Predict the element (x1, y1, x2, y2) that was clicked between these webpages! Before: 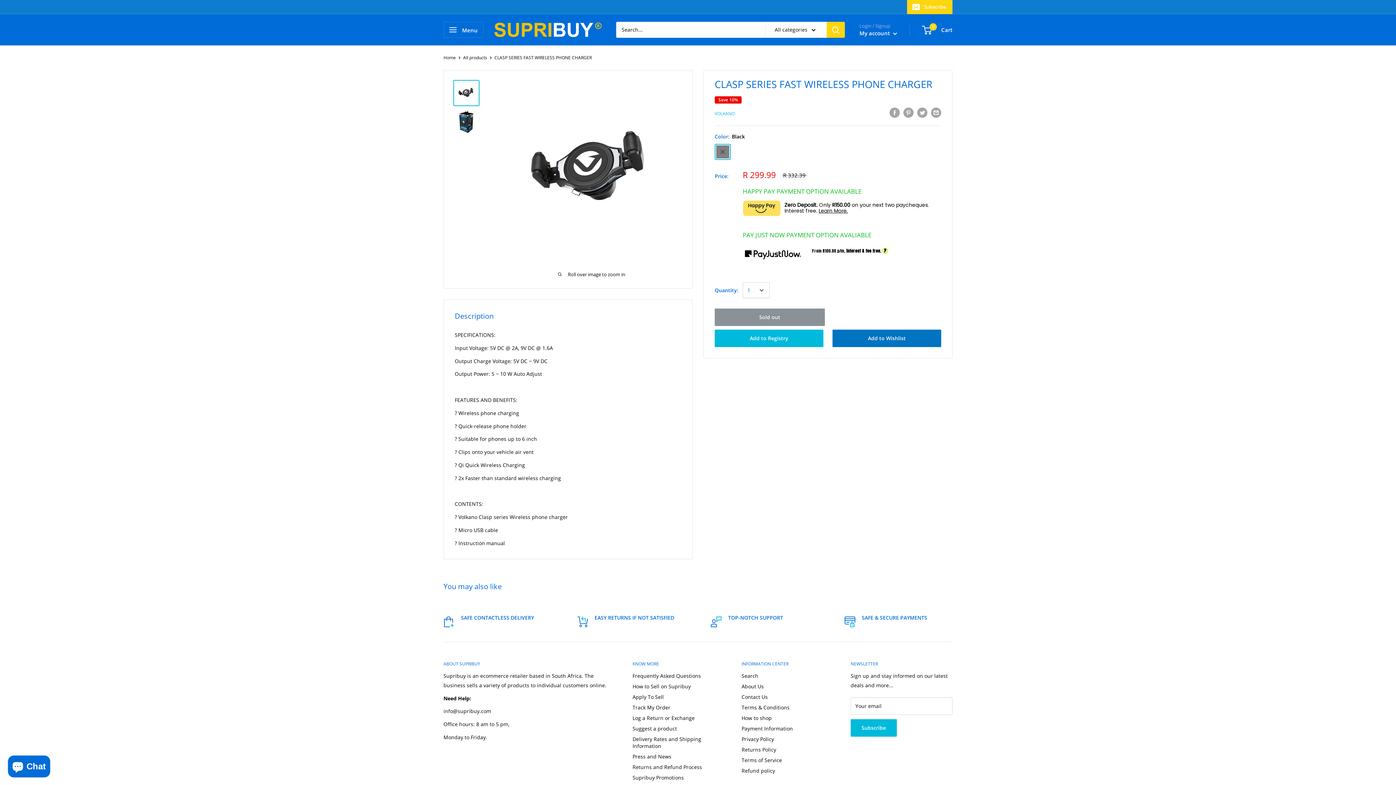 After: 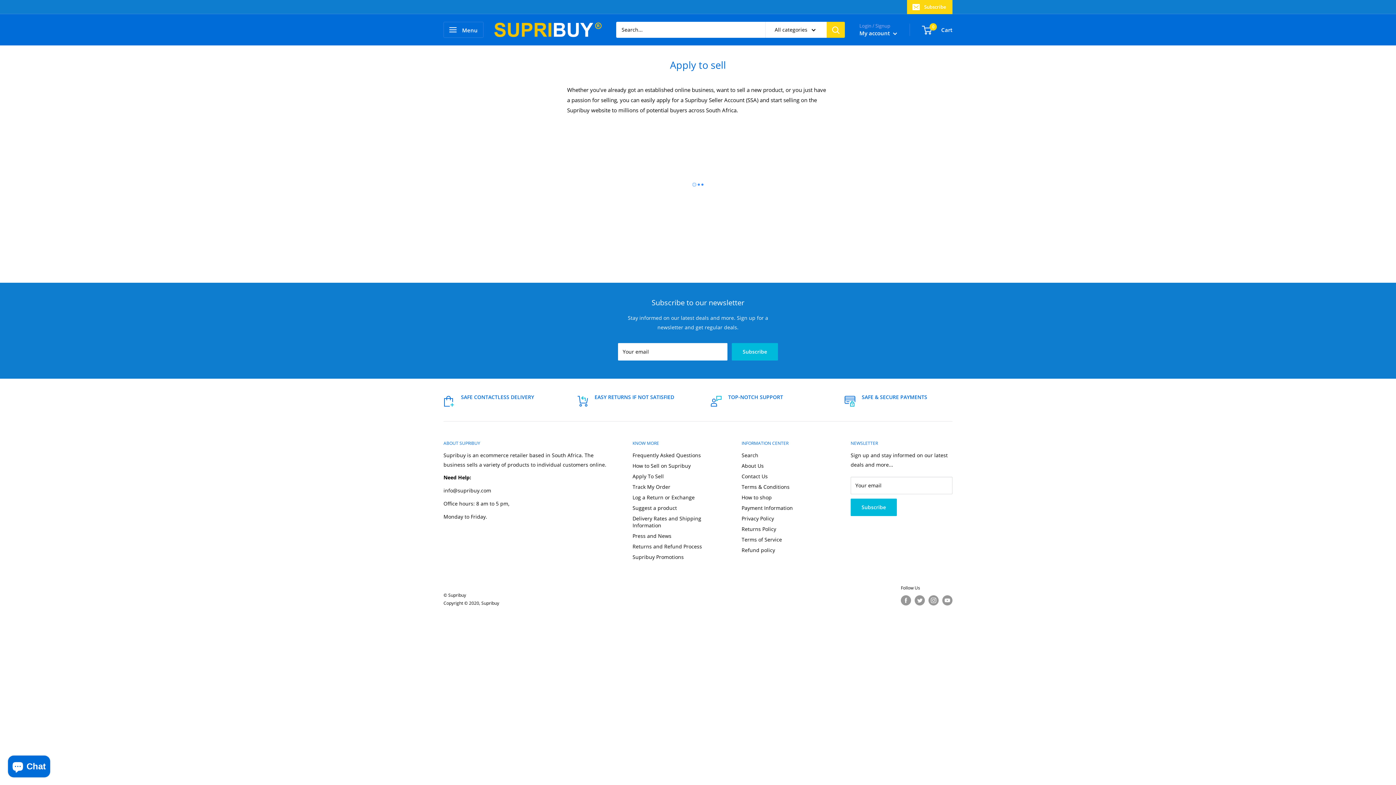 Action: label: Apply To Sell bbox: (632, 691, 716, 702)